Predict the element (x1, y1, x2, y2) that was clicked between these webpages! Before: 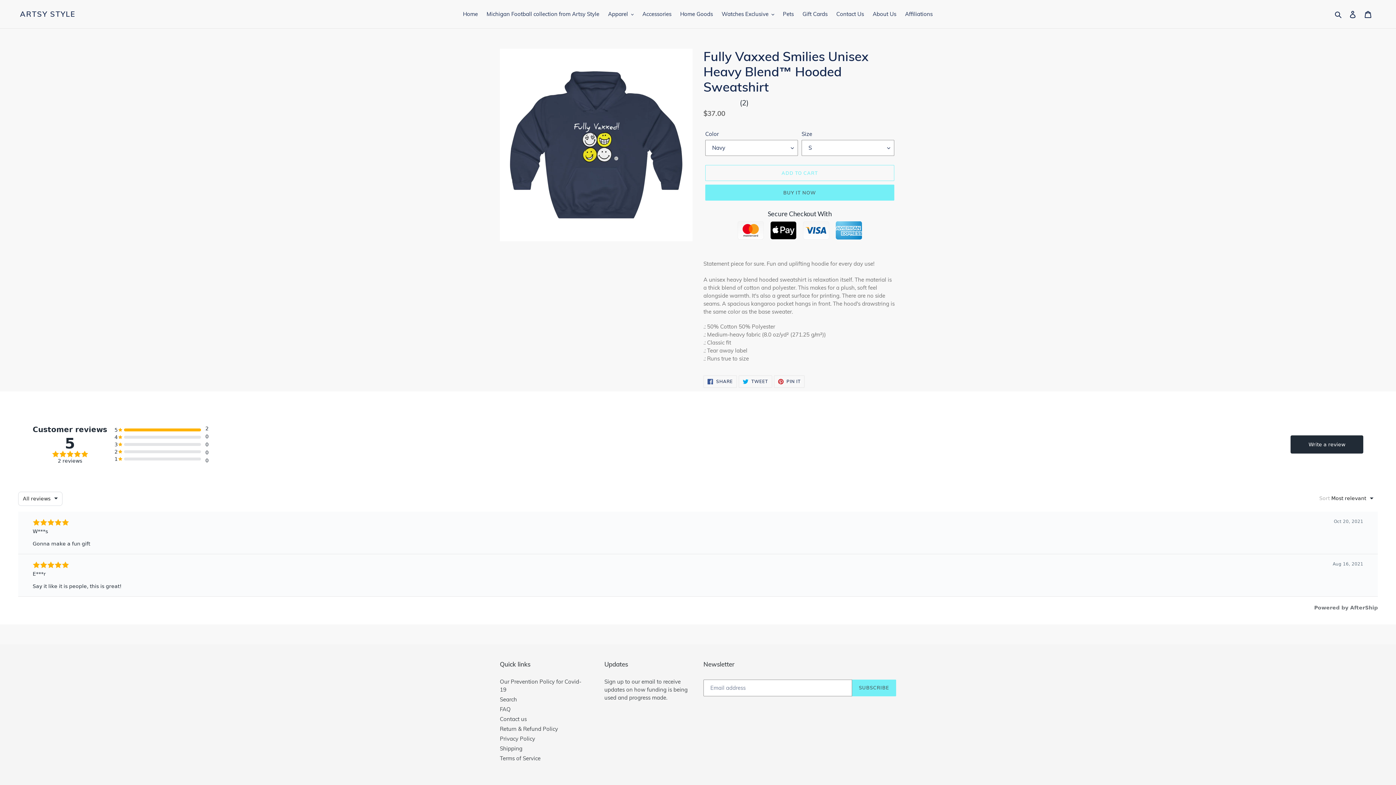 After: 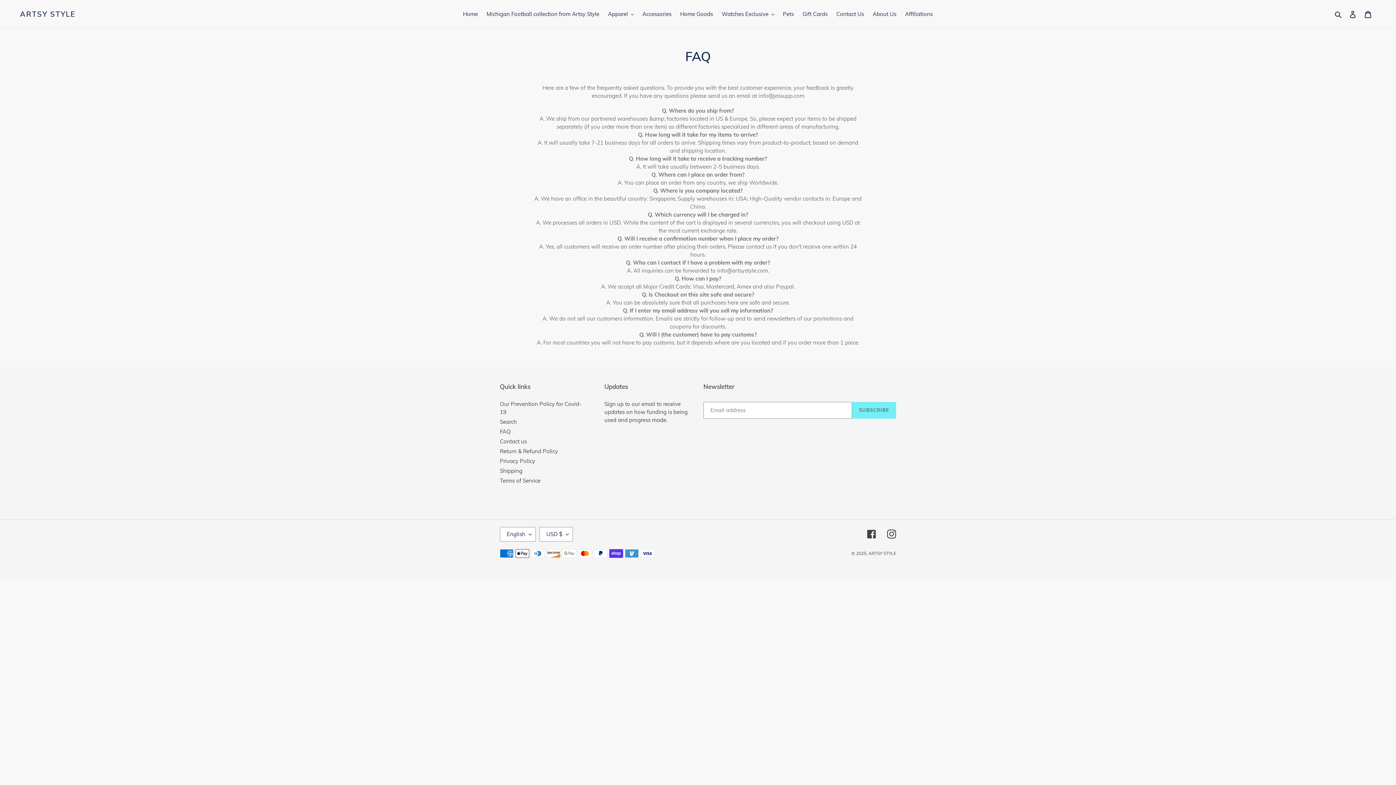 Action: bbox: (500, 473, 510, 479) label: FAQ